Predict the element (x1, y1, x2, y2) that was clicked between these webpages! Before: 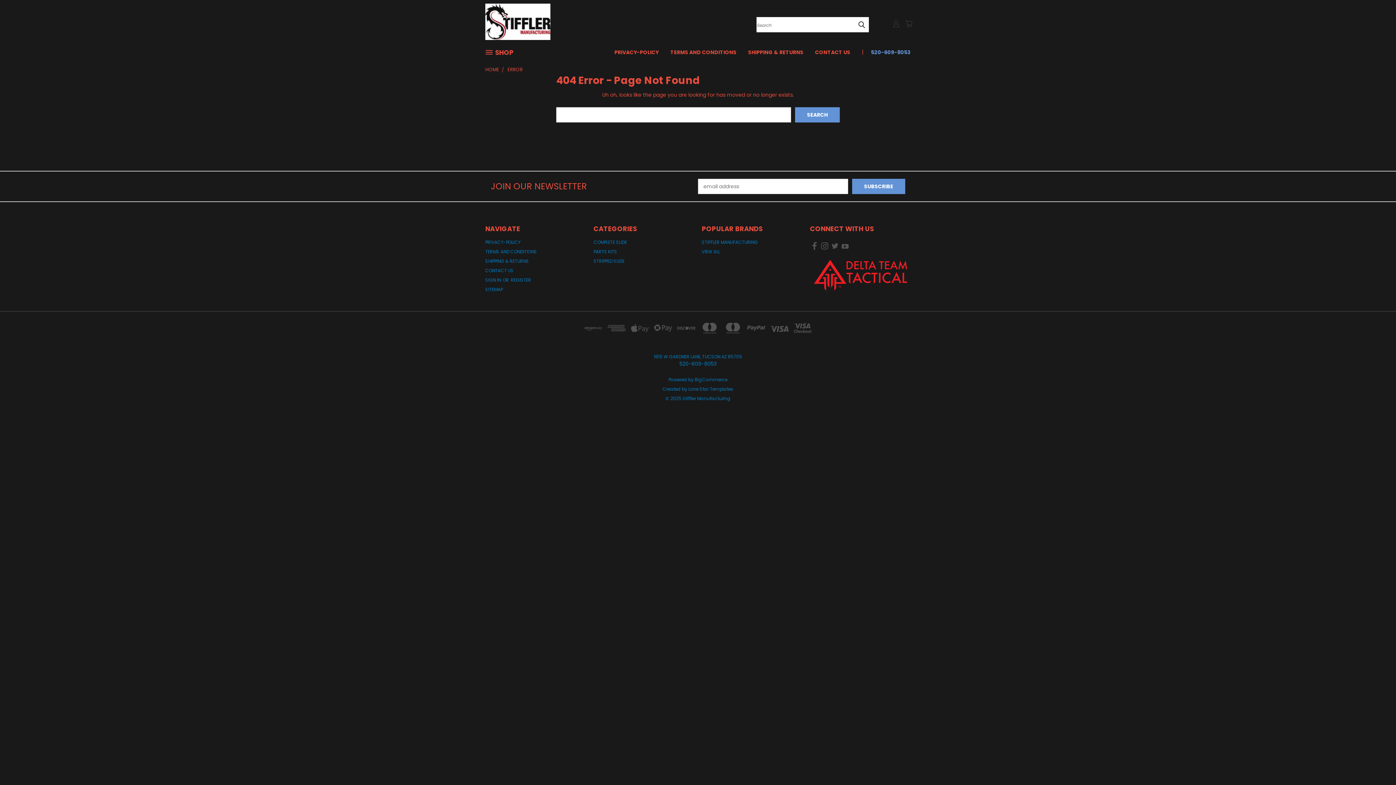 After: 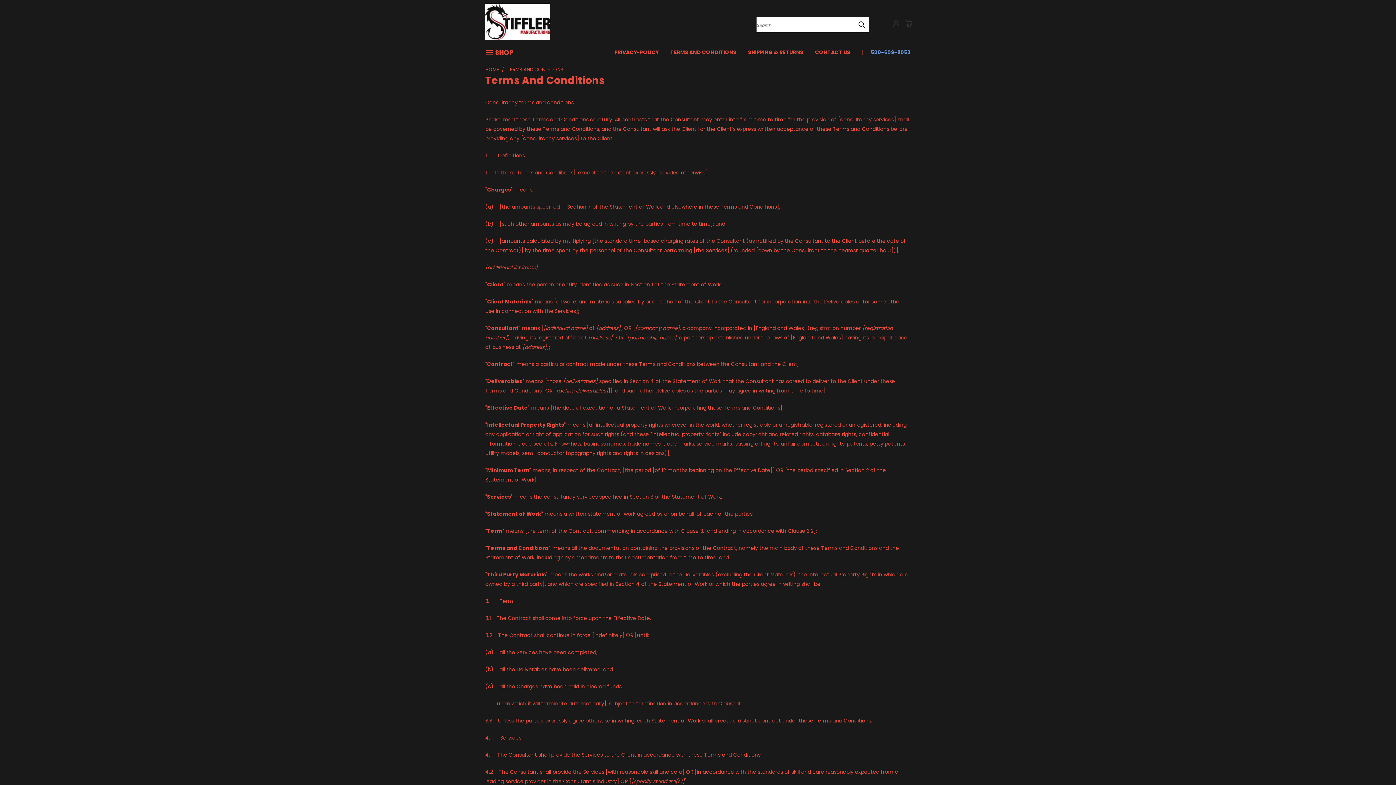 Action: bbox: (485, 248, 537, 257) label: TERMS AND CONDITIONS